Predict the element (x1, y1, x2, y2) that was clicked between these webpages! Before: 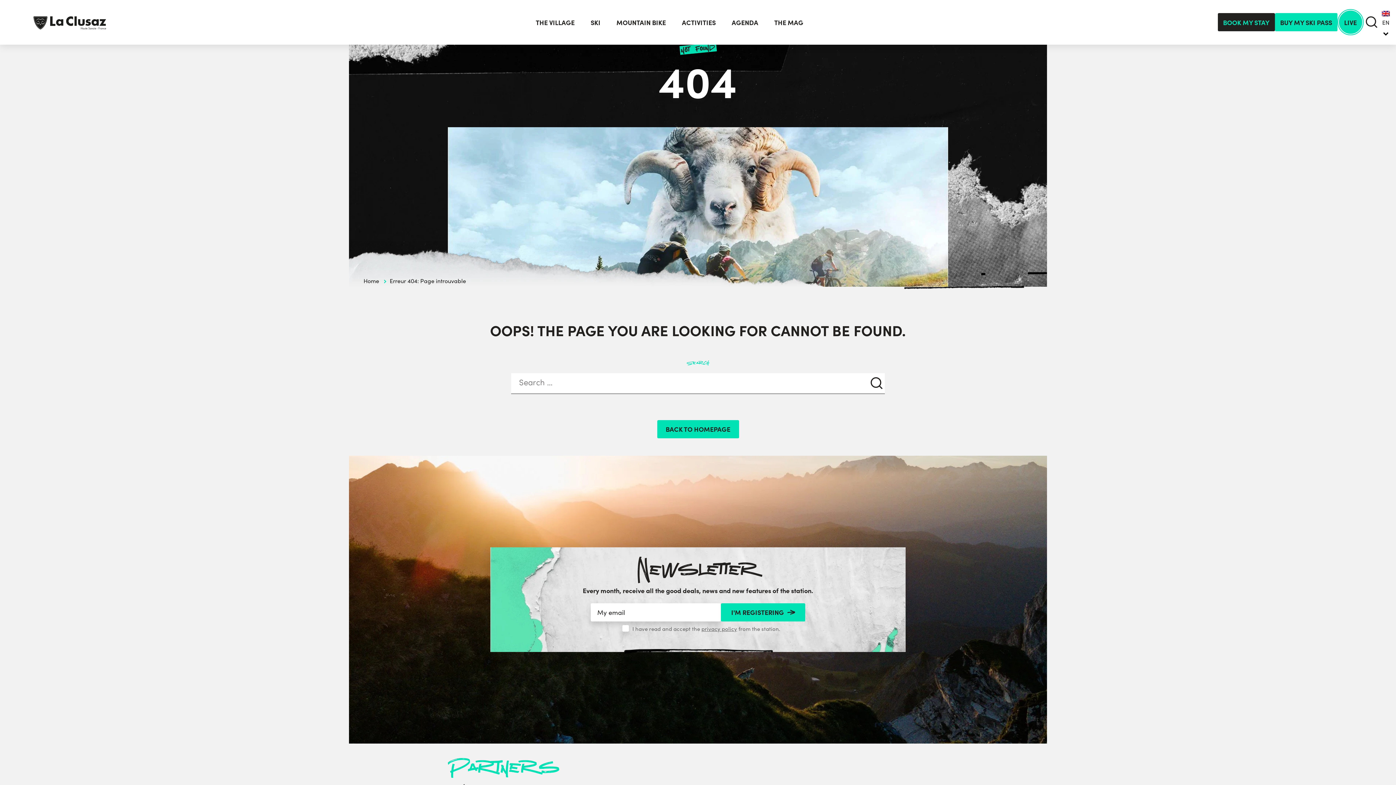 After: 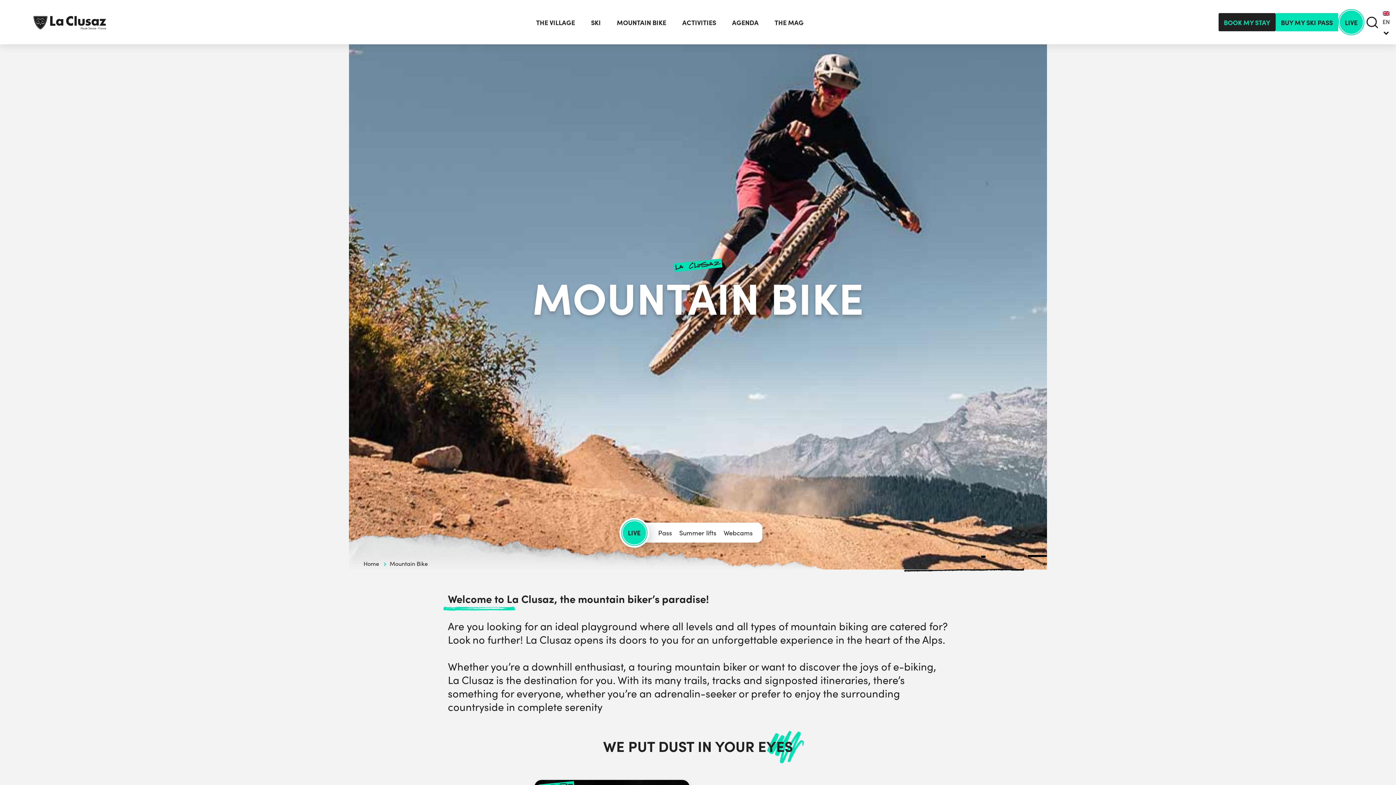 Action: label: MOUNTAIN BIKE bbox: (616, 14, 666, 30)